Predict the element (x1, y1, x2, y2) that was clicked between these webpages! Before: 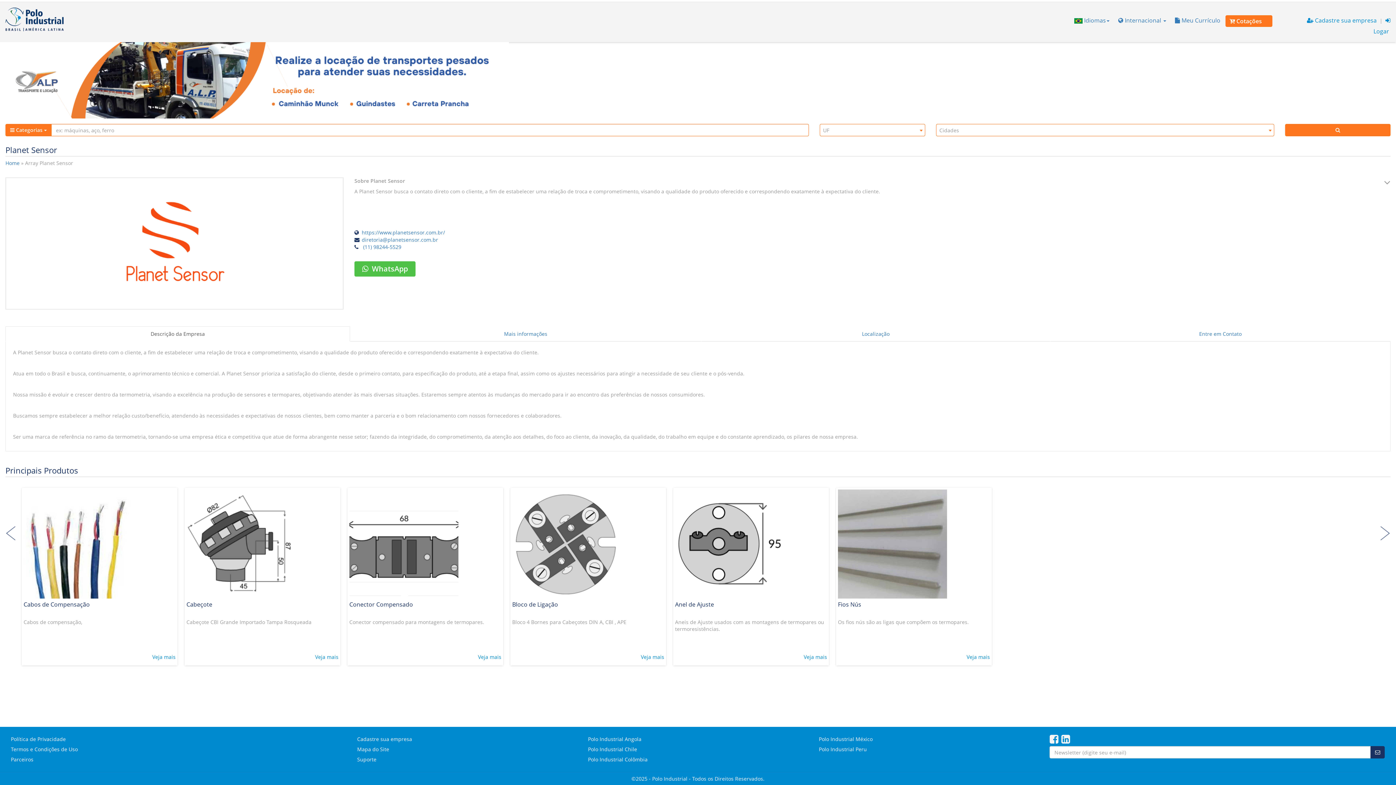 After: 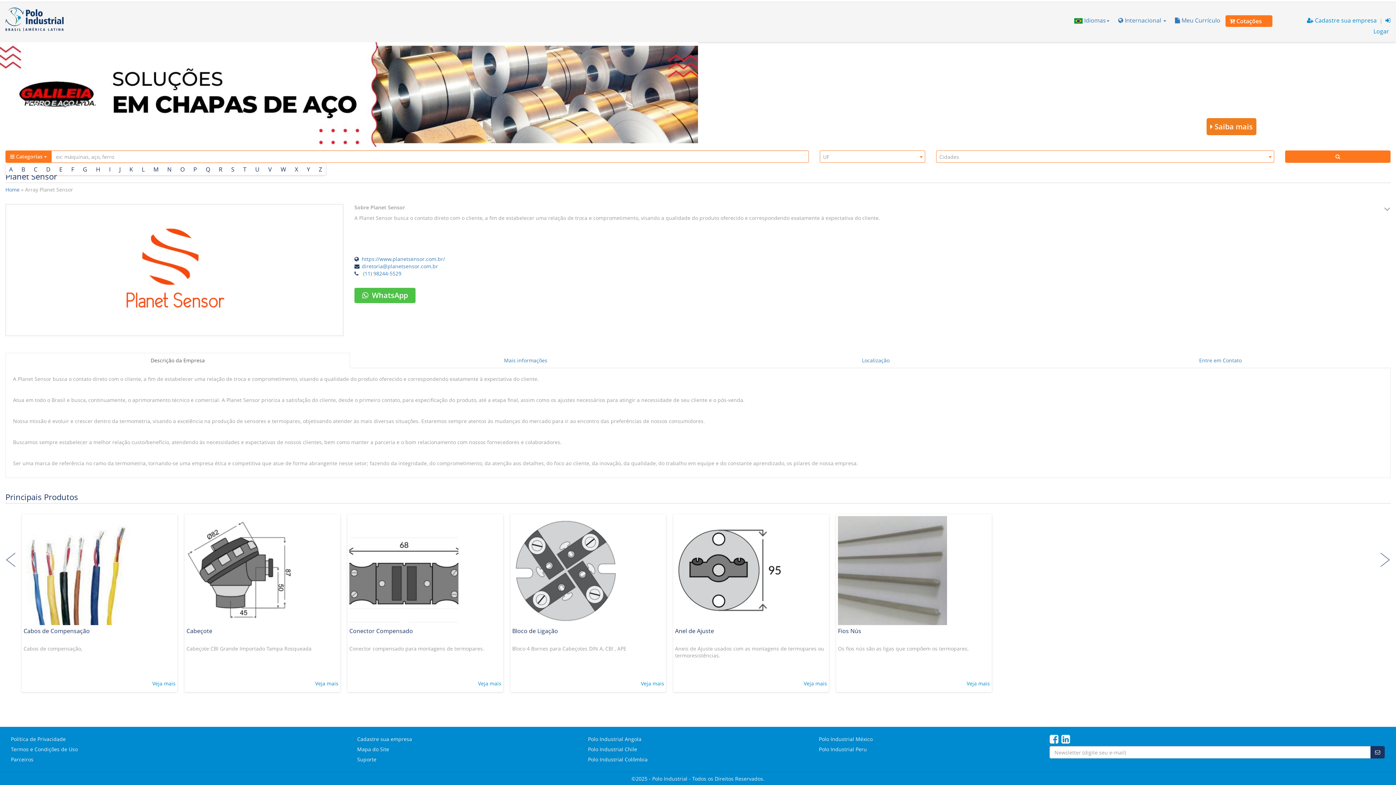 Action: bbox: (5, 124, 51, 136) label:  Categorias 